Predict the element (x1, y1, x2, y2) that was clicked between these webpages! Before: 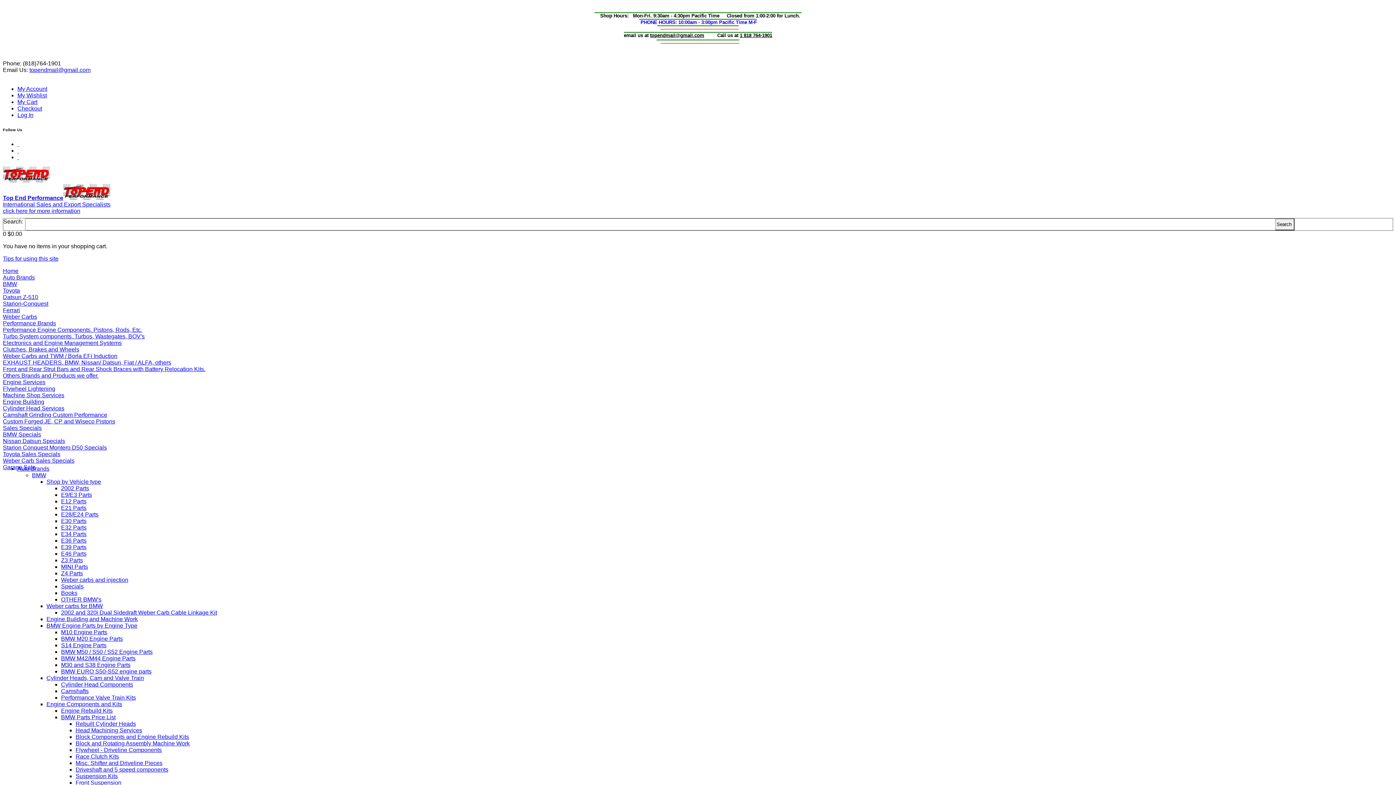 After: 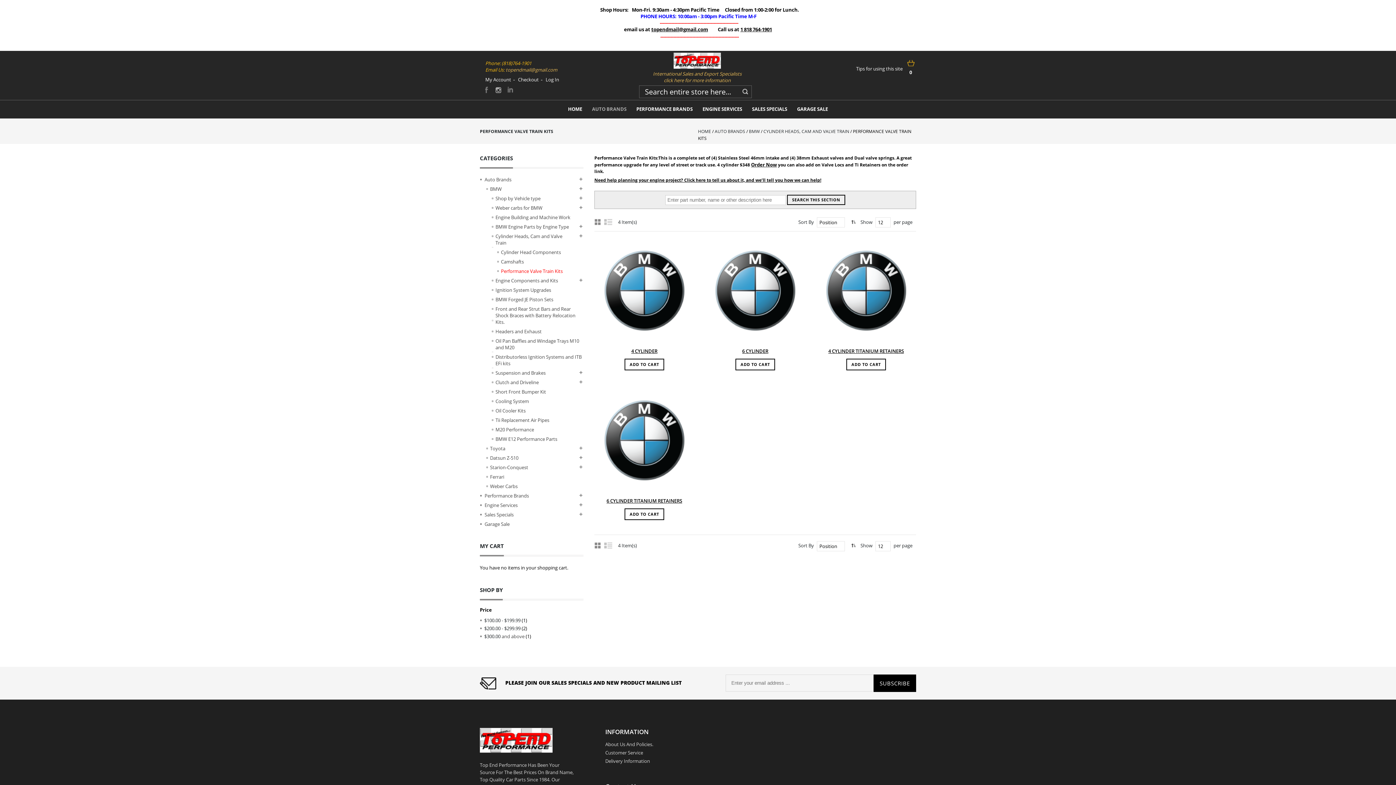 Action: bbox: (61, 694, 136, 701) label: Performance Valve Train Kits